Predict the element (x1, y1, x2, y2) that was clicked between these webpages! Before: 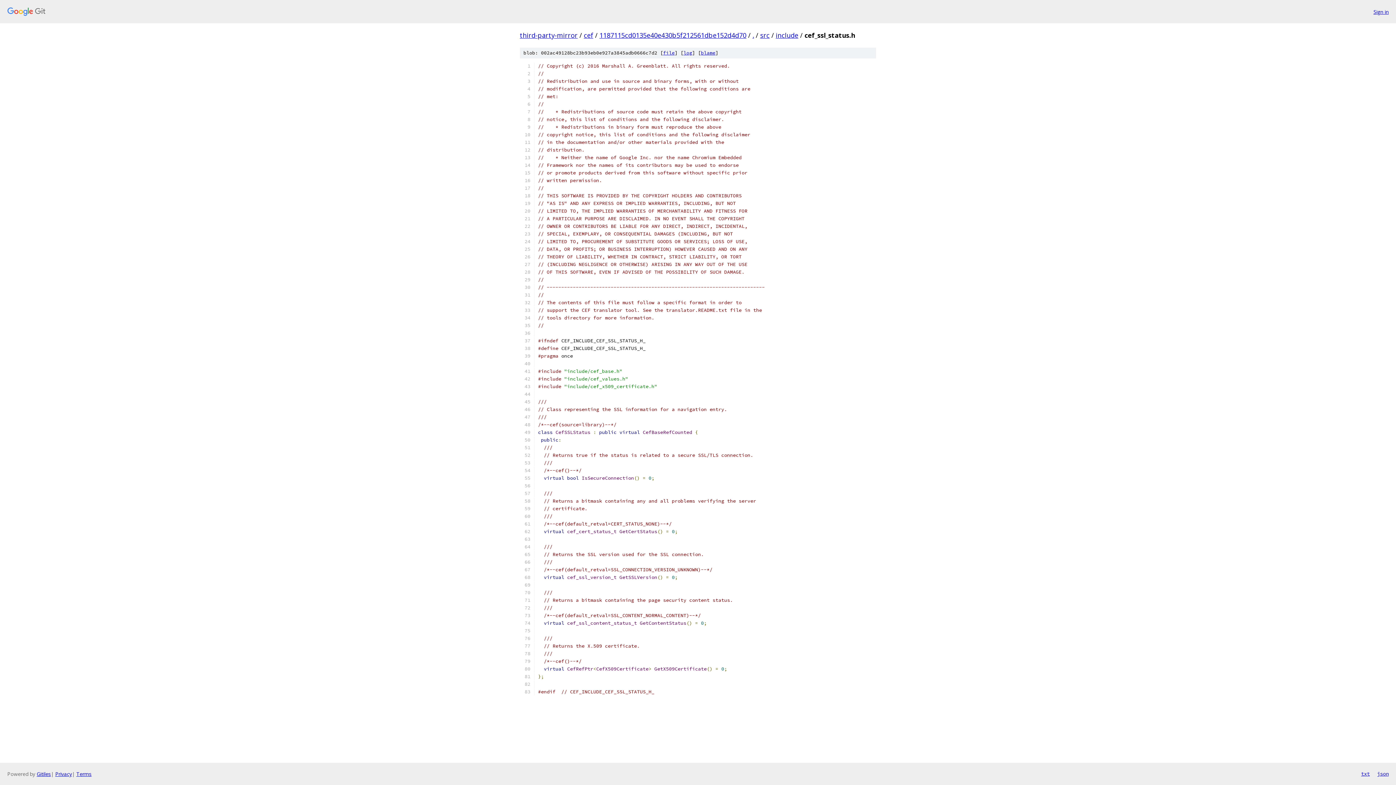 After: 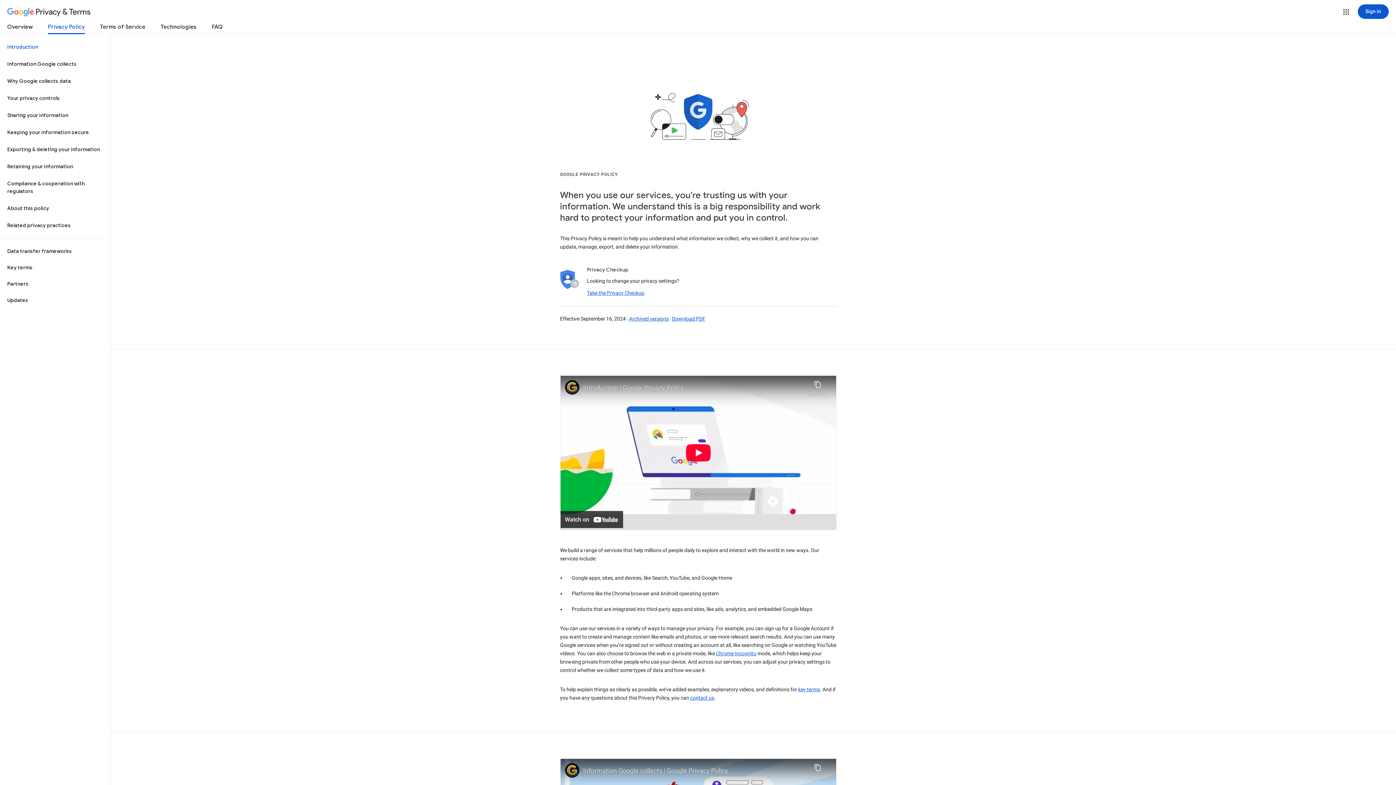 Action: bbox: (55, 770, 72, 777) label: Privacy